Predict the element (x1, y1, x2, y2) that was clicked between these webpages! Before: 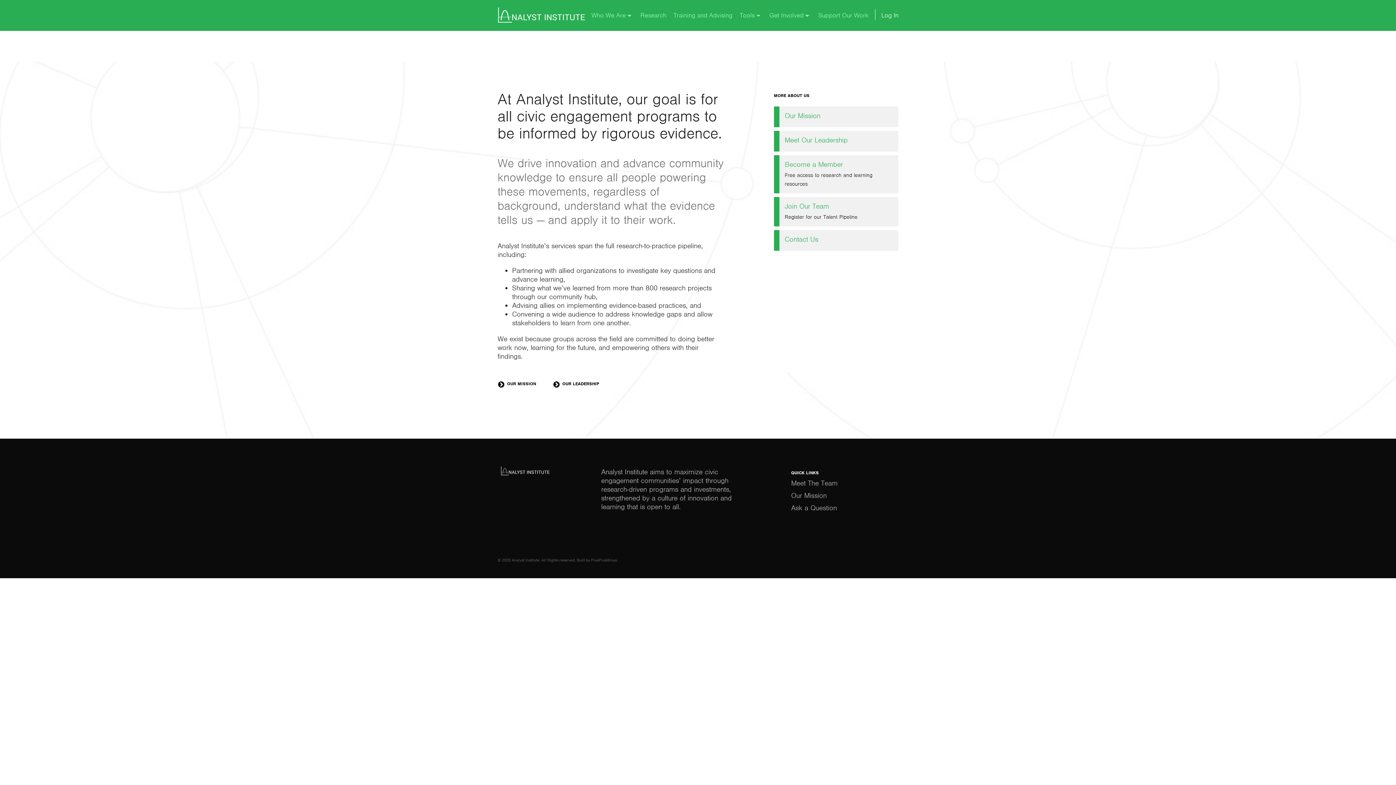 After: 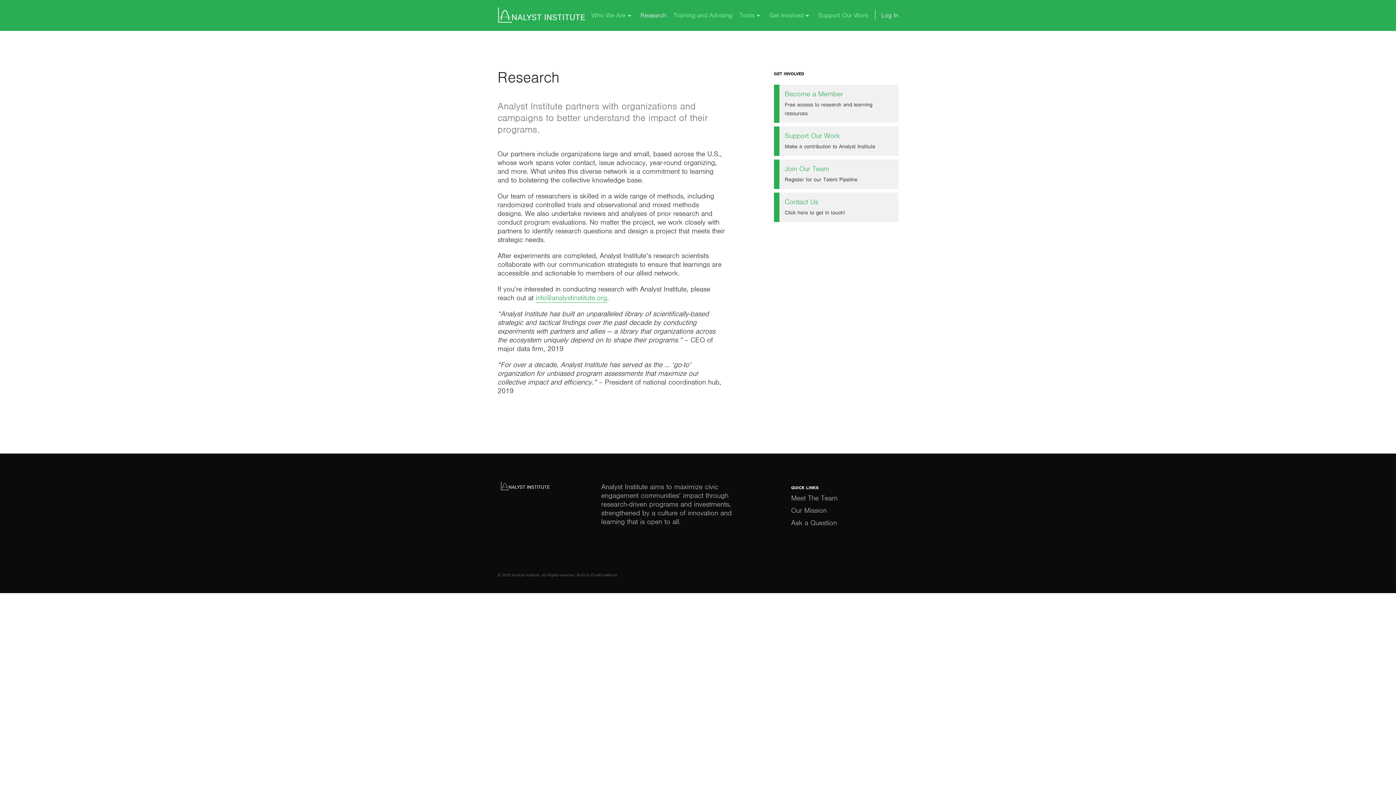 Action: bbox: (640, 0, 666, 30) label: Research